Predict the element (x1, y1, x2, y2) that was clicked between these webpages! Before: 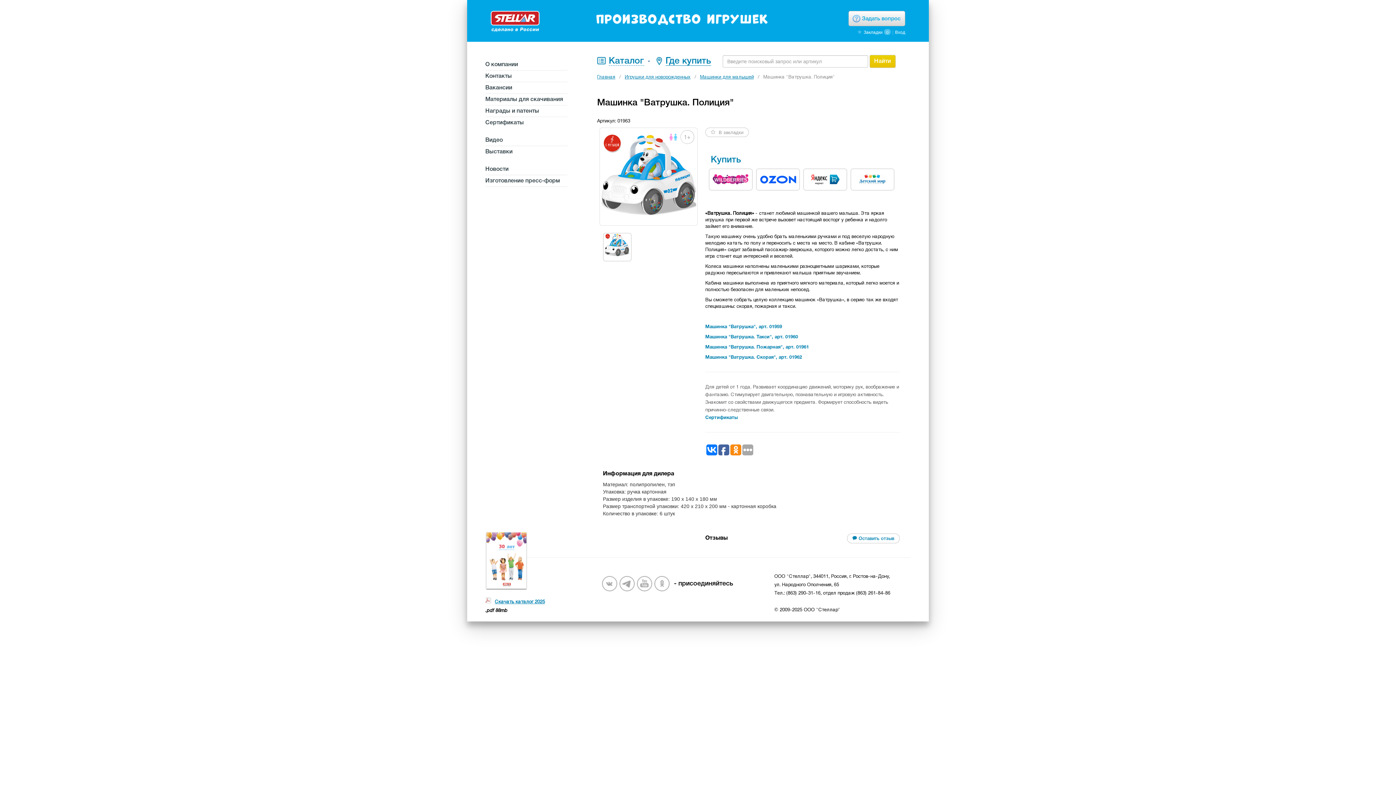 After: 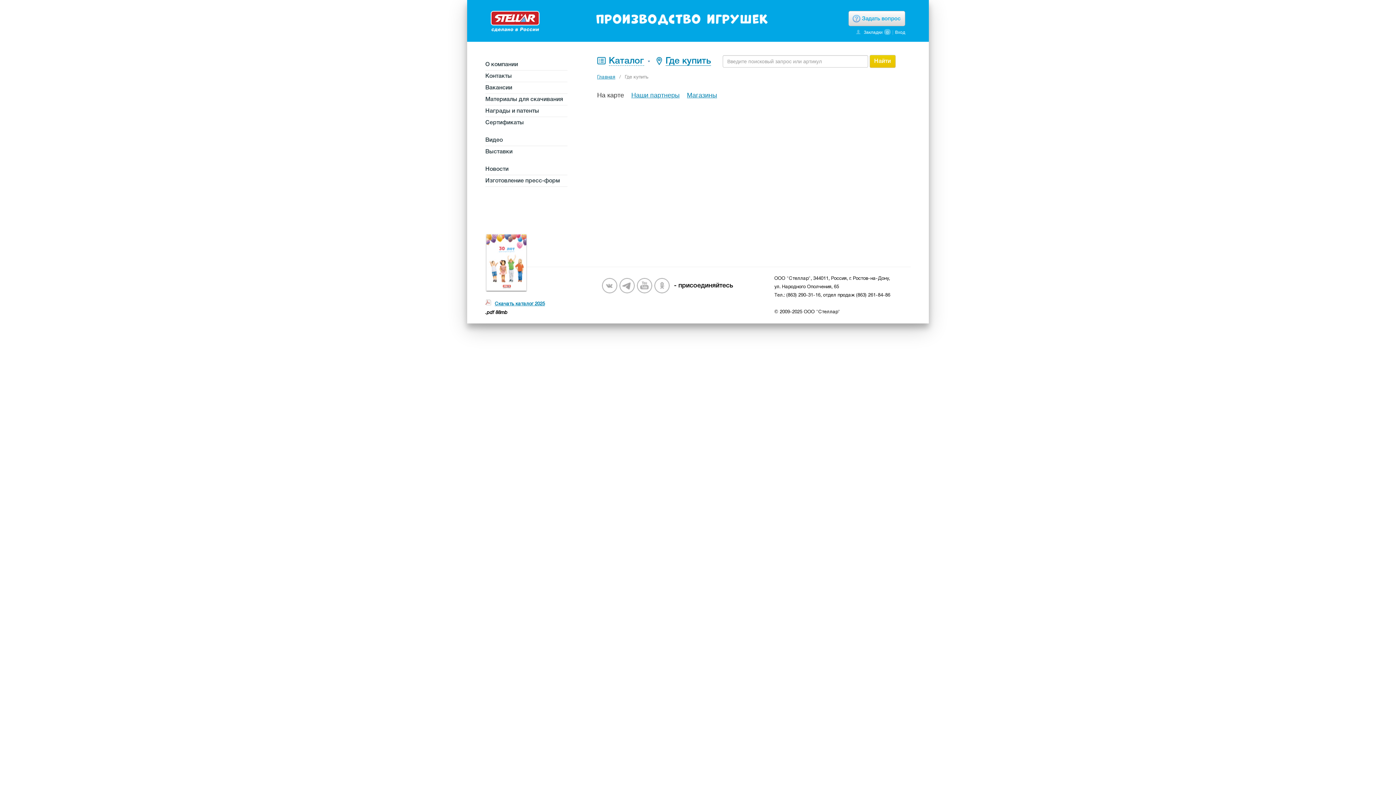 Action: label: Где купить bbox: (665, 57, 711, 65)